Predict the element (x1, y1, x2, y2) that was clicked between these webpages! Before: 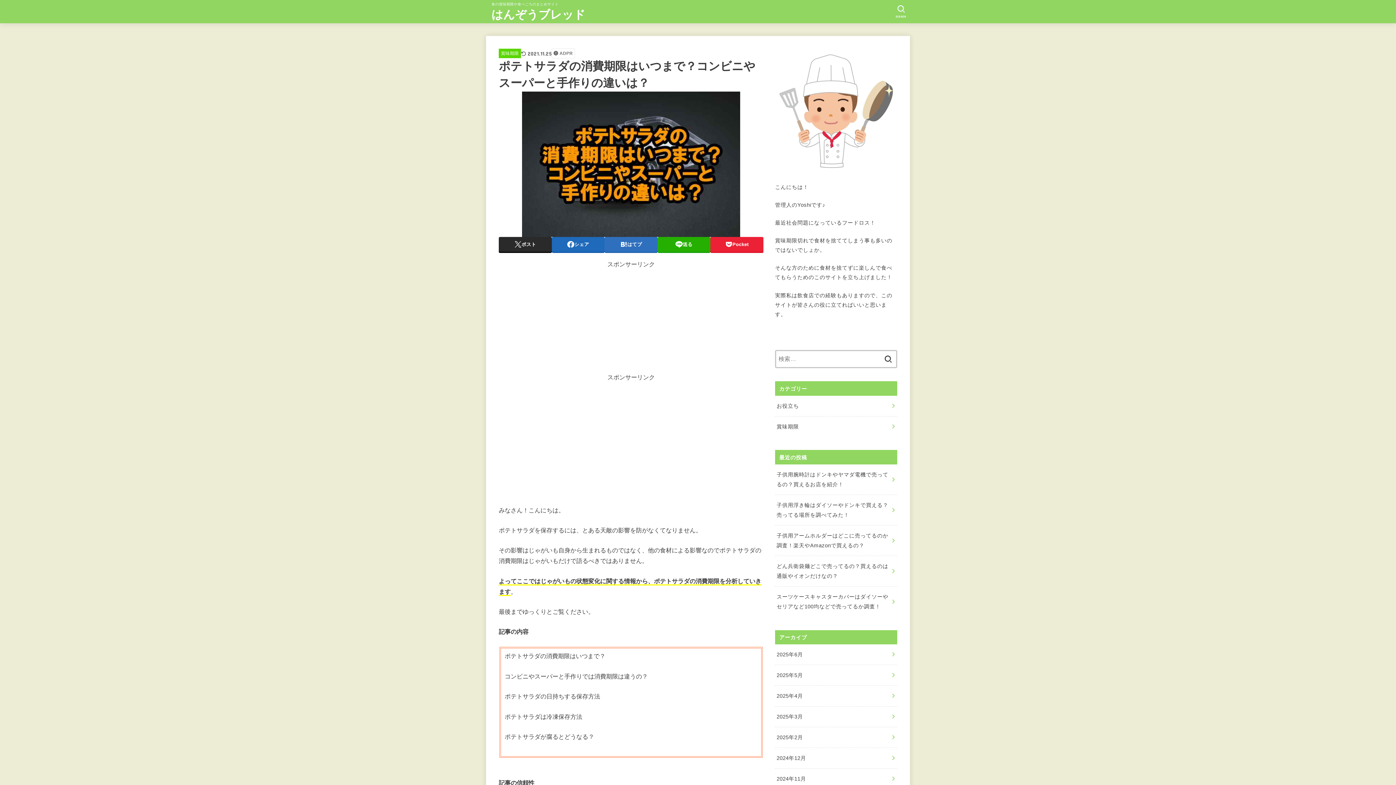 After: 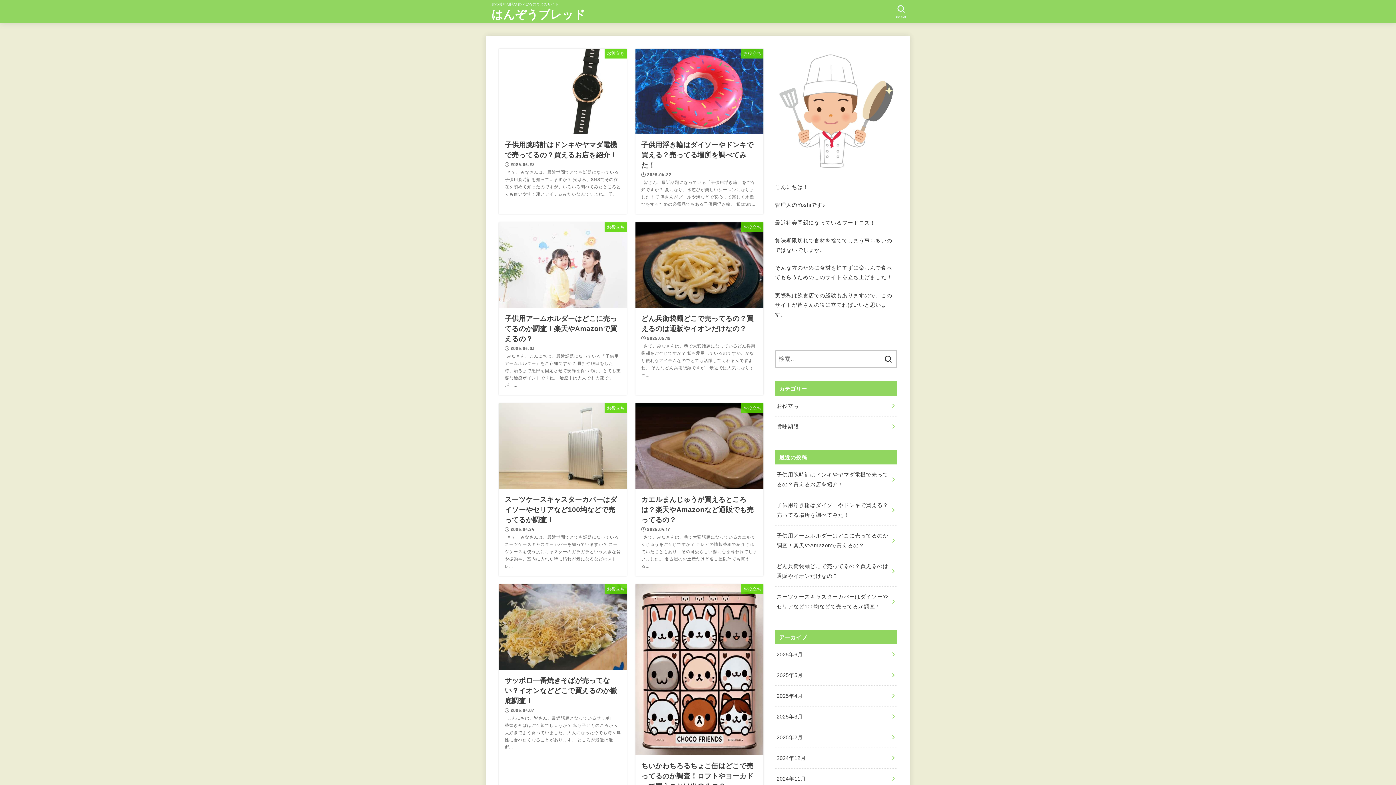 Action: label: はんぞうブレッド bbox: (491, 6, 585, 23)